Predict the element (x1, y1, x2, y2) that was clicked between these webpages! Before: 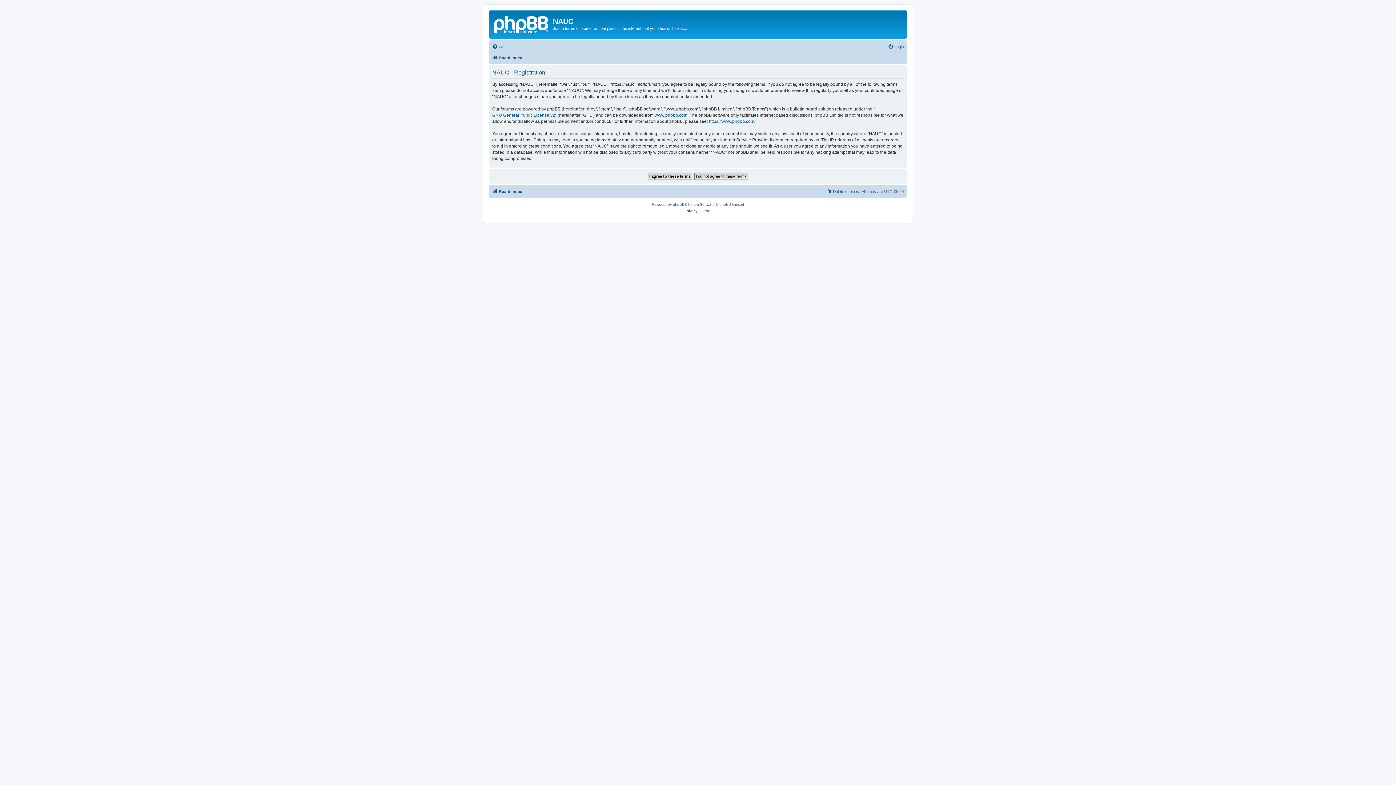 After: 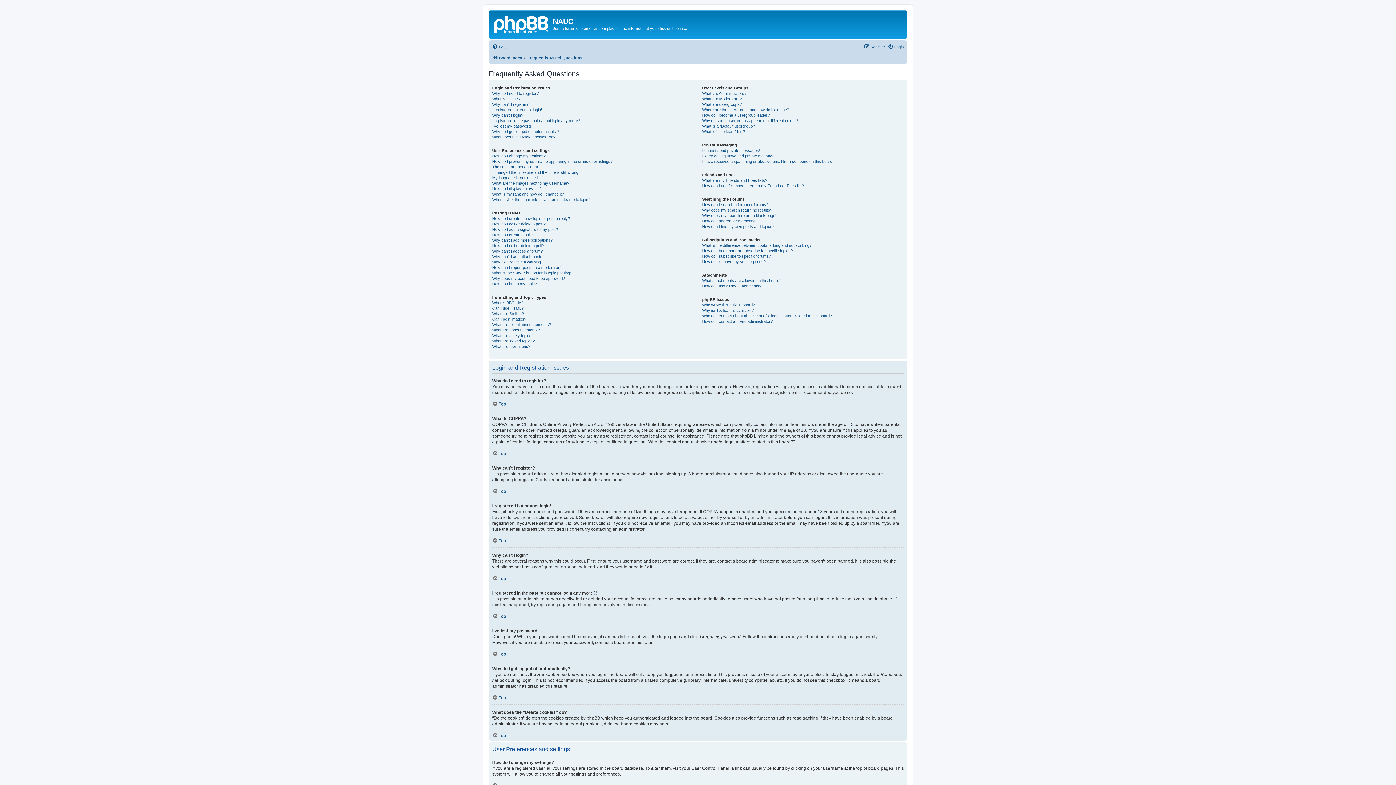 Action: bbox: (492, 42, 506, 51) label: FAQ